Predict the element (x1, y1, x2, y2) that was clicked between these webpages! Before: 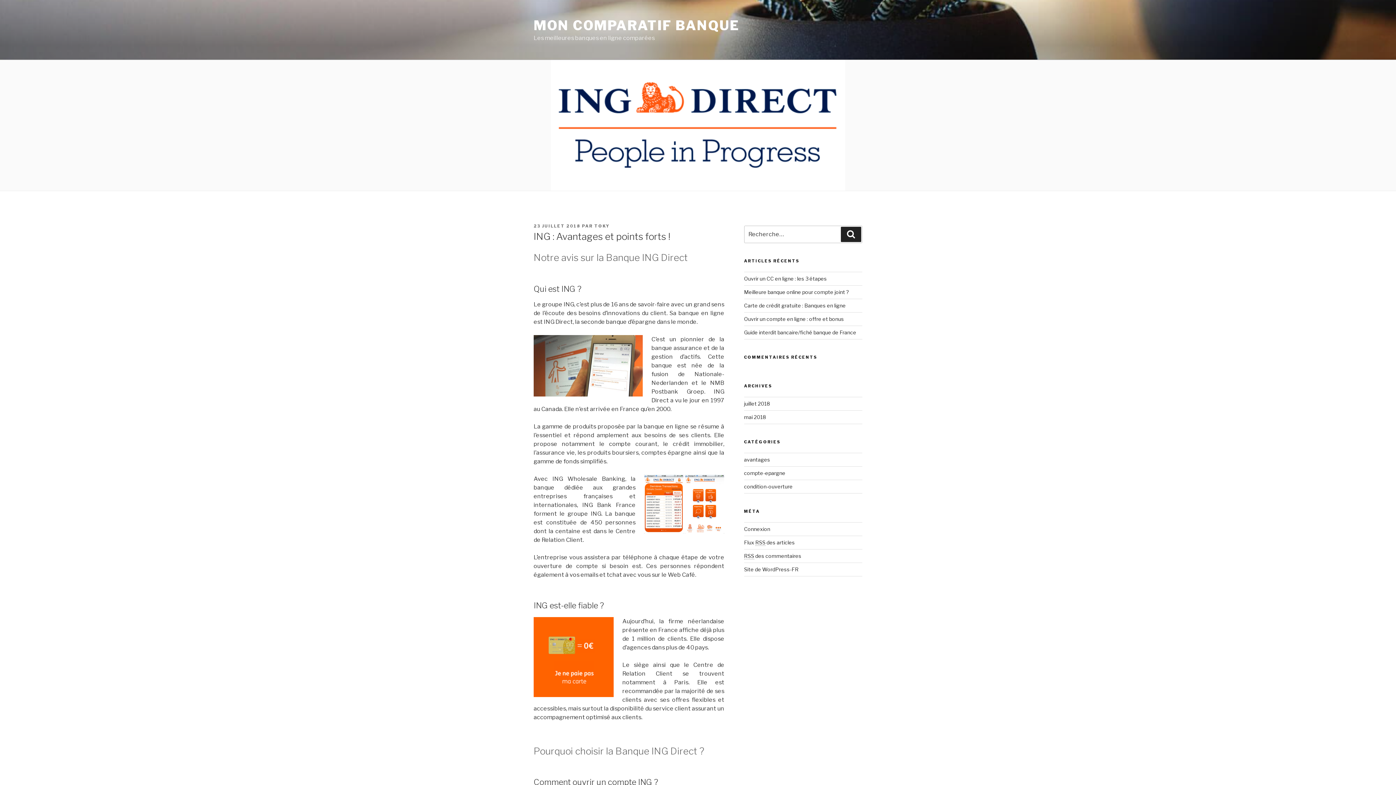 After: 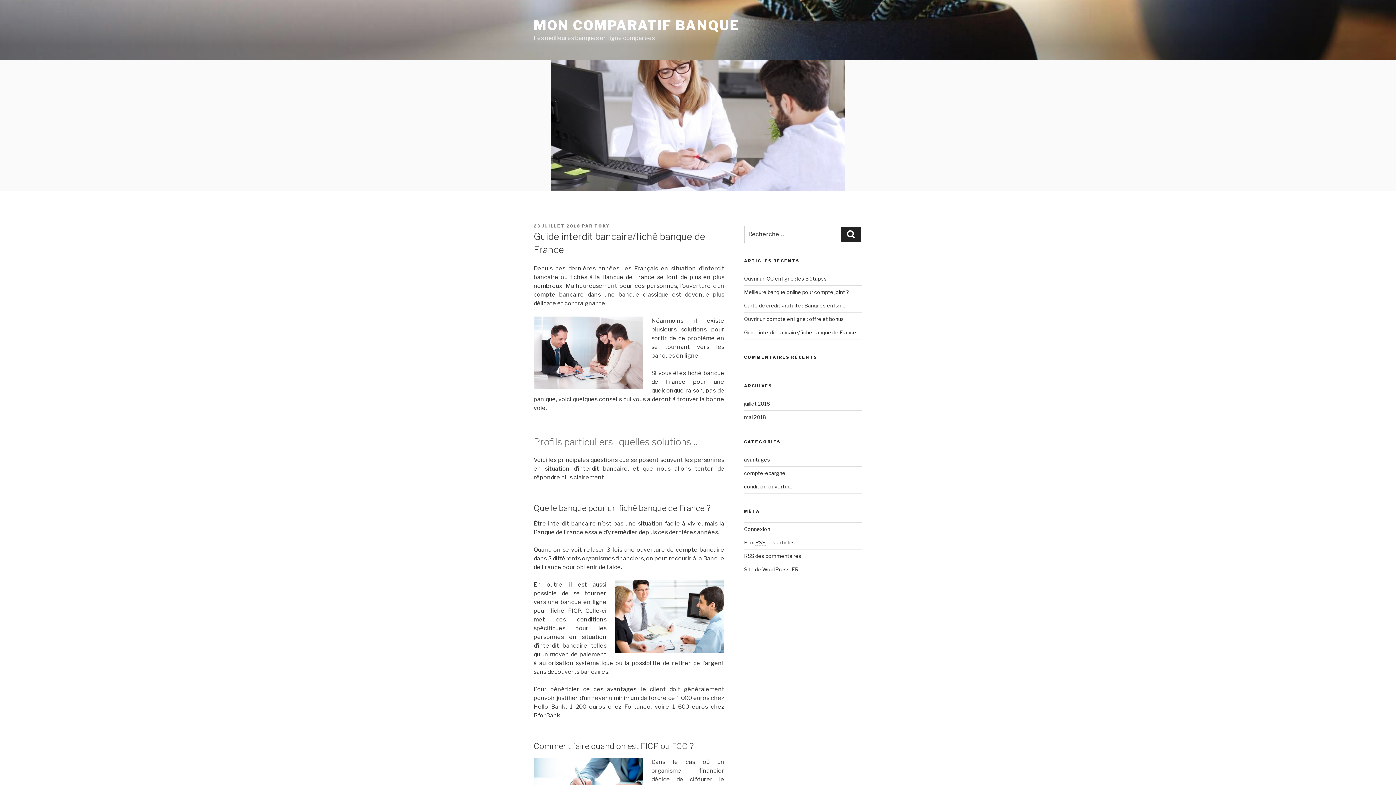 Action: bbox: (744, 329, 856, 335) label: Guide interdit bancaire/fiché banque de France